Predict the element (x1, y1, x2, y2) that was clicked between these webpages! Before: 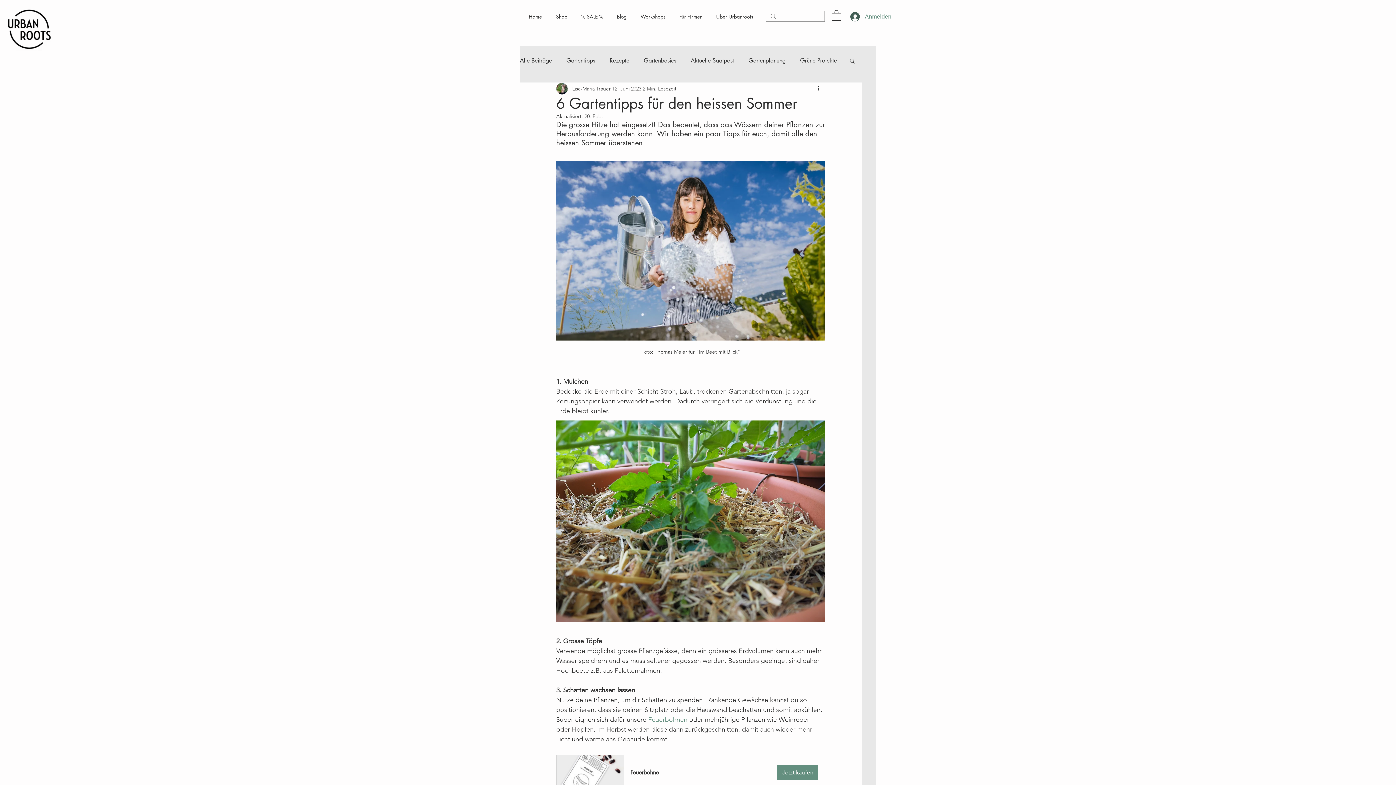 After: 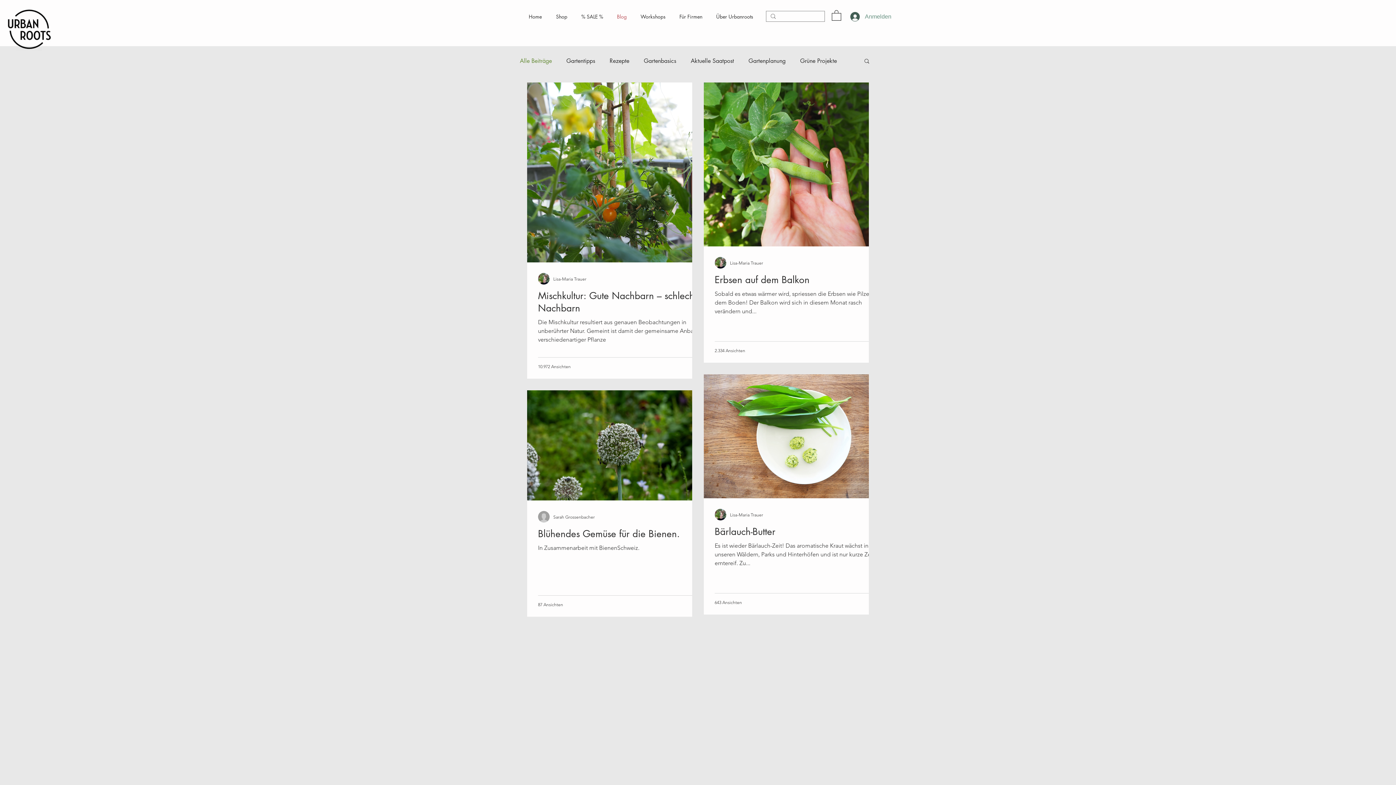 Action: label: Alle Beiträge bbox: (520, 57, 552, 64)